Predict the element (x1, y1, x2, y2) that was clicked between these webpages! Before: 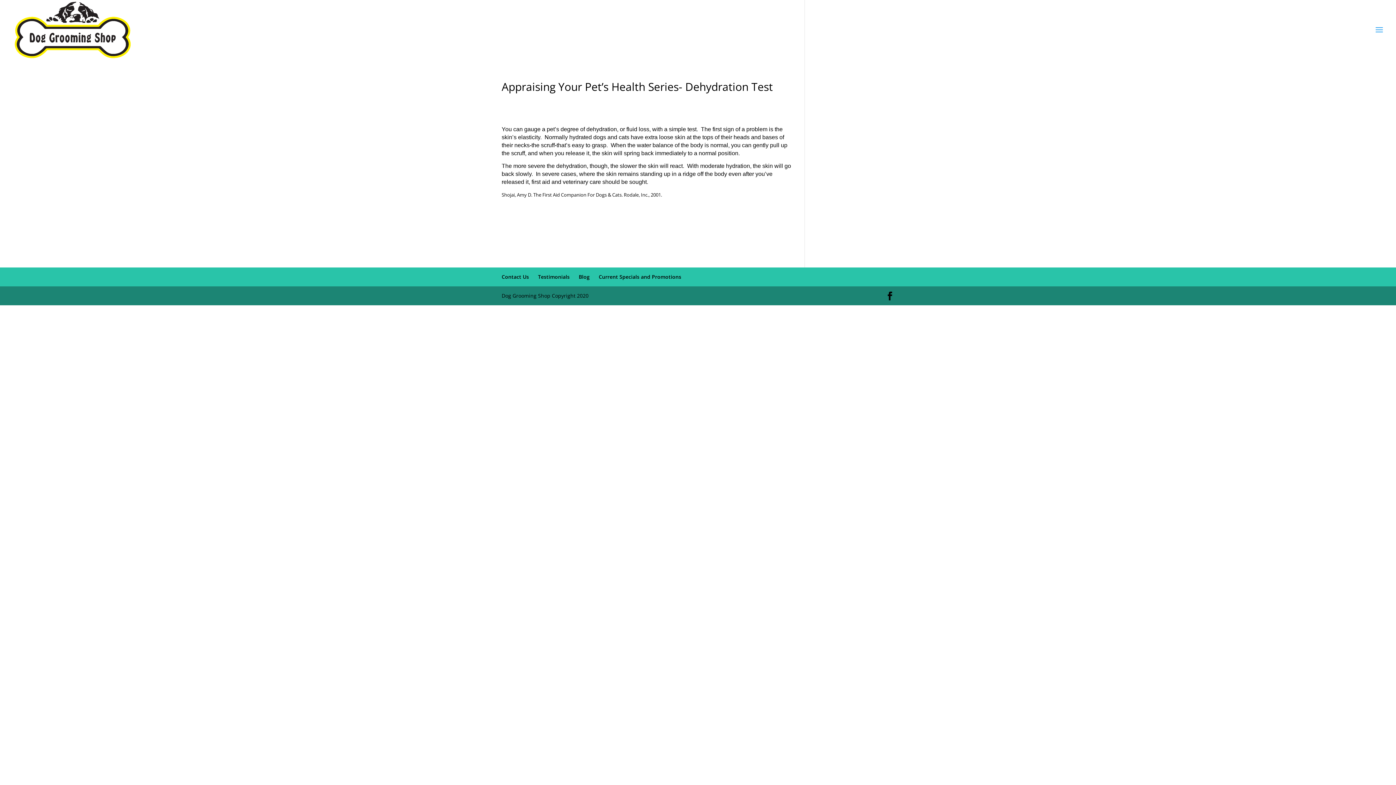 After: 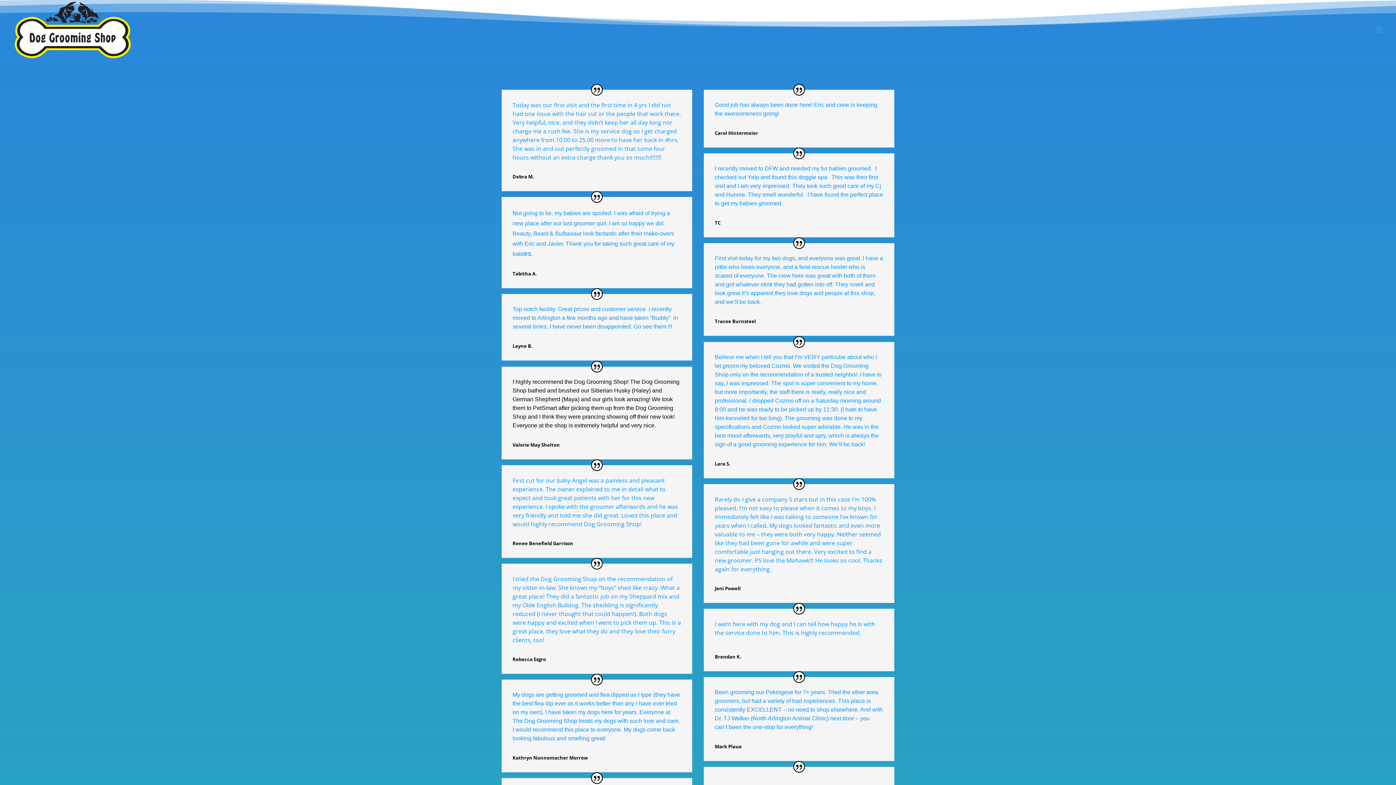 Action: bbox: (538, 273, 569, 280) label: Testimonials